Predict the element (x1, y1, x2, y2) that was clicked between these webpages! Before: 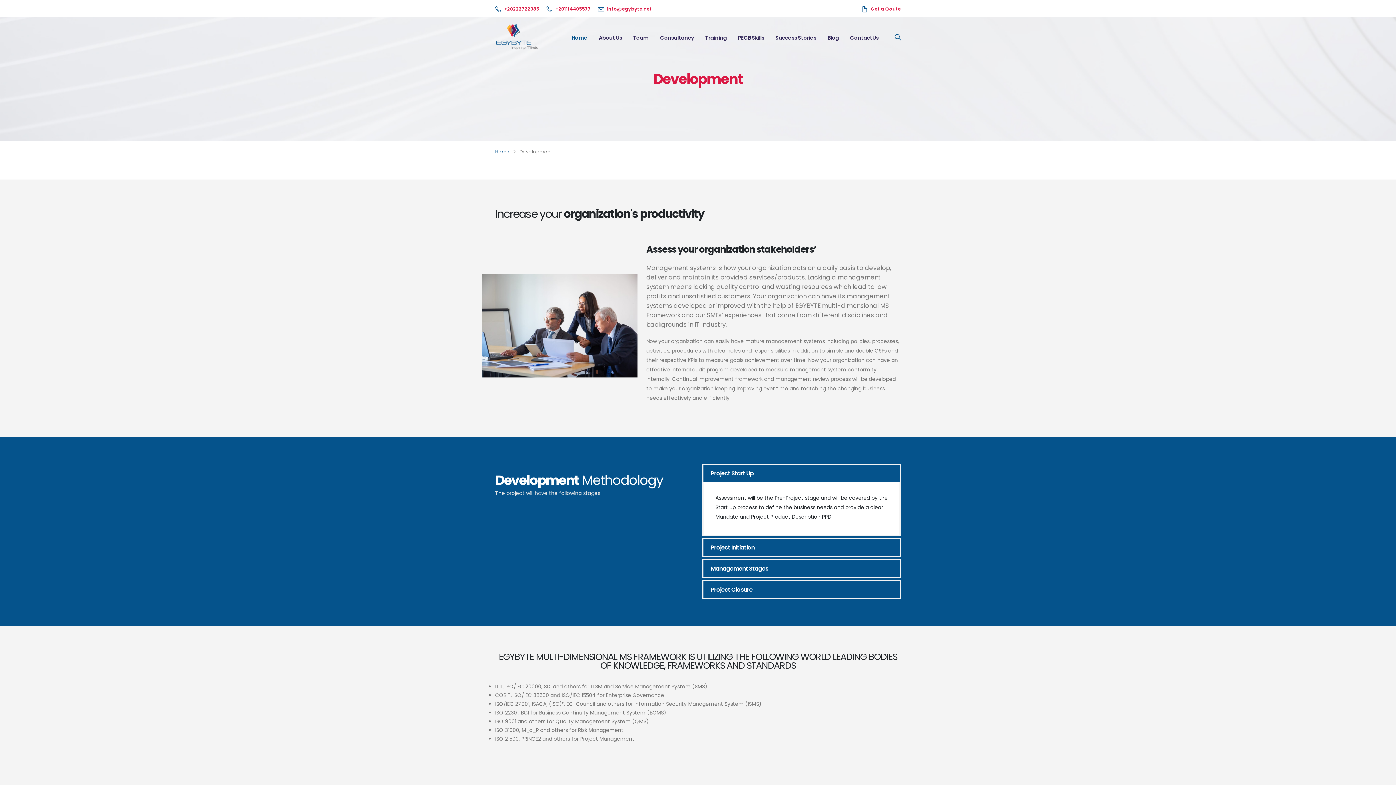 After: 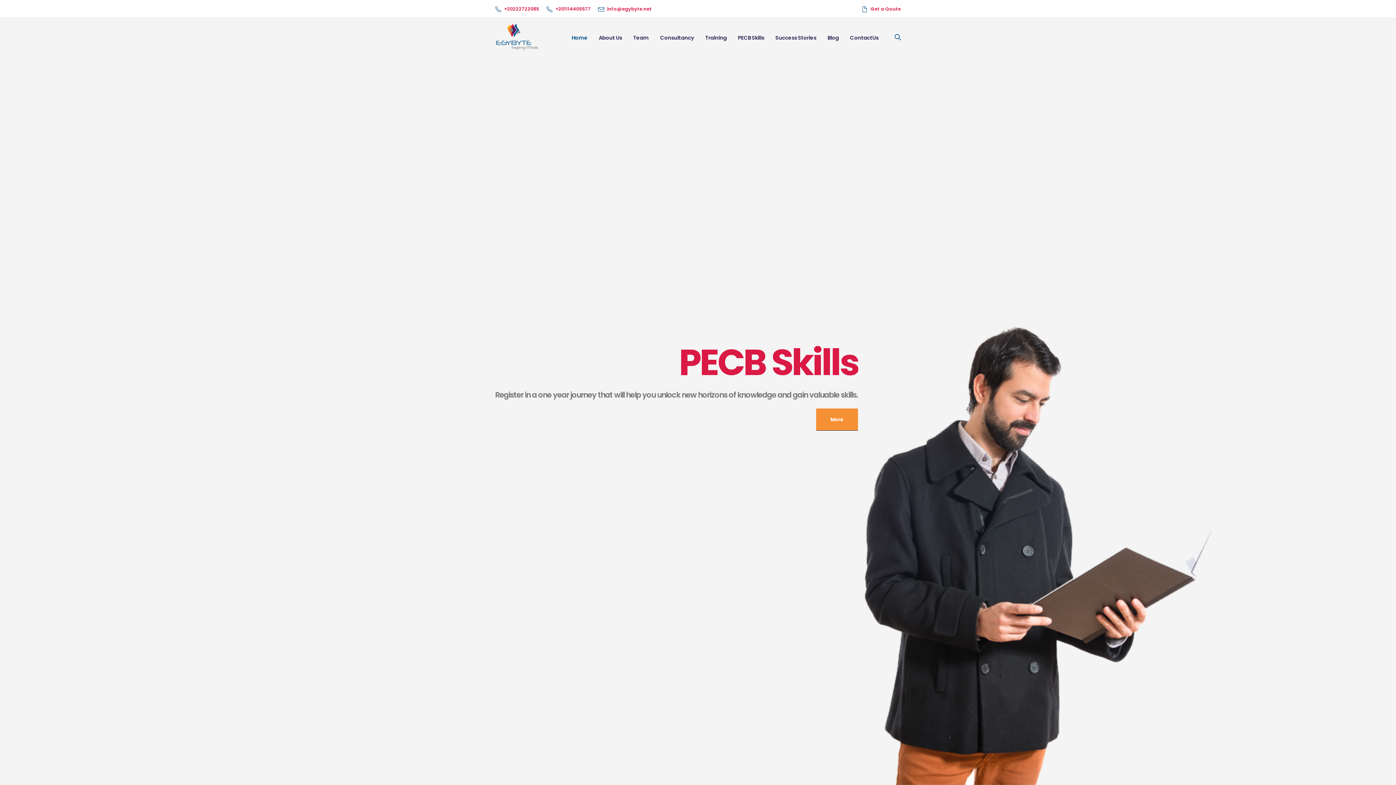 Action: bbox: (566, 17, 593, 57) label: Home